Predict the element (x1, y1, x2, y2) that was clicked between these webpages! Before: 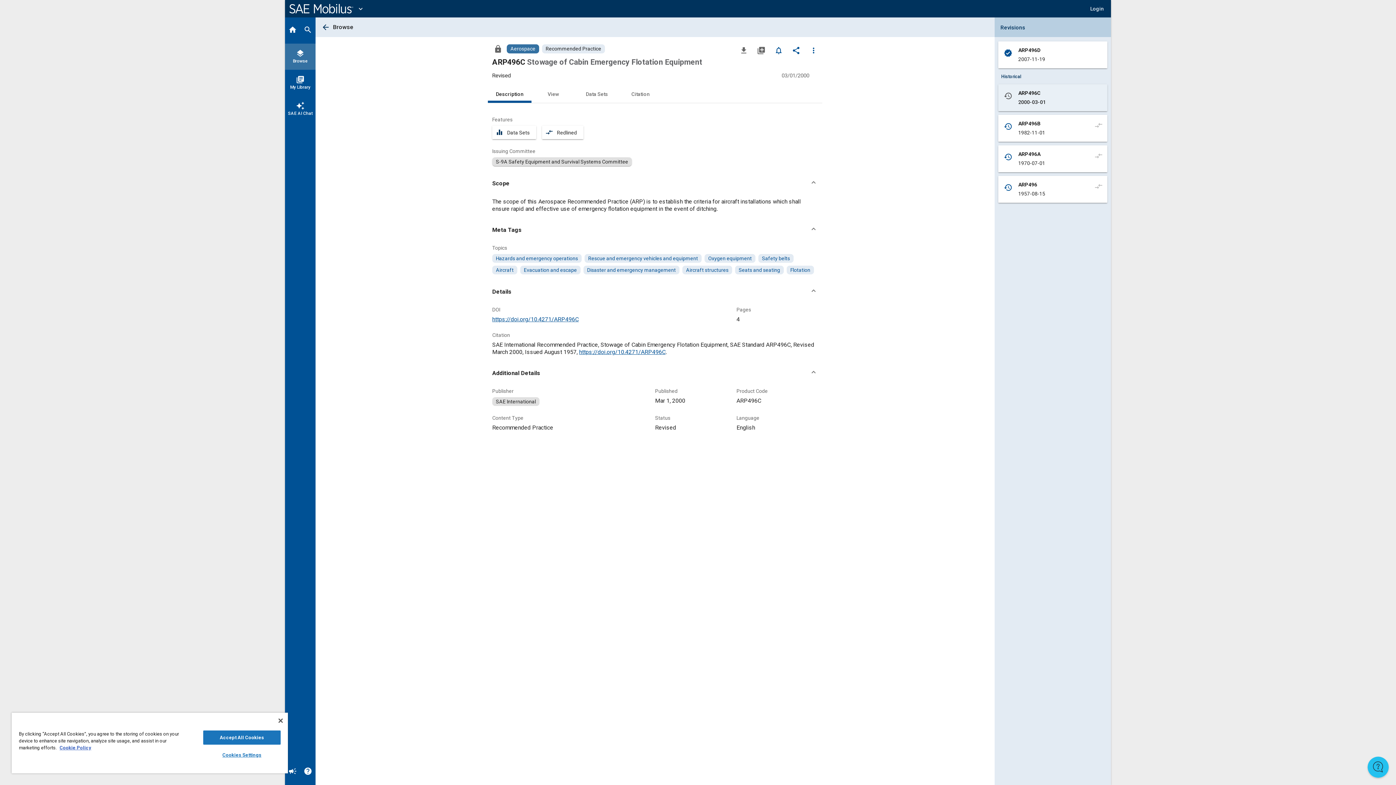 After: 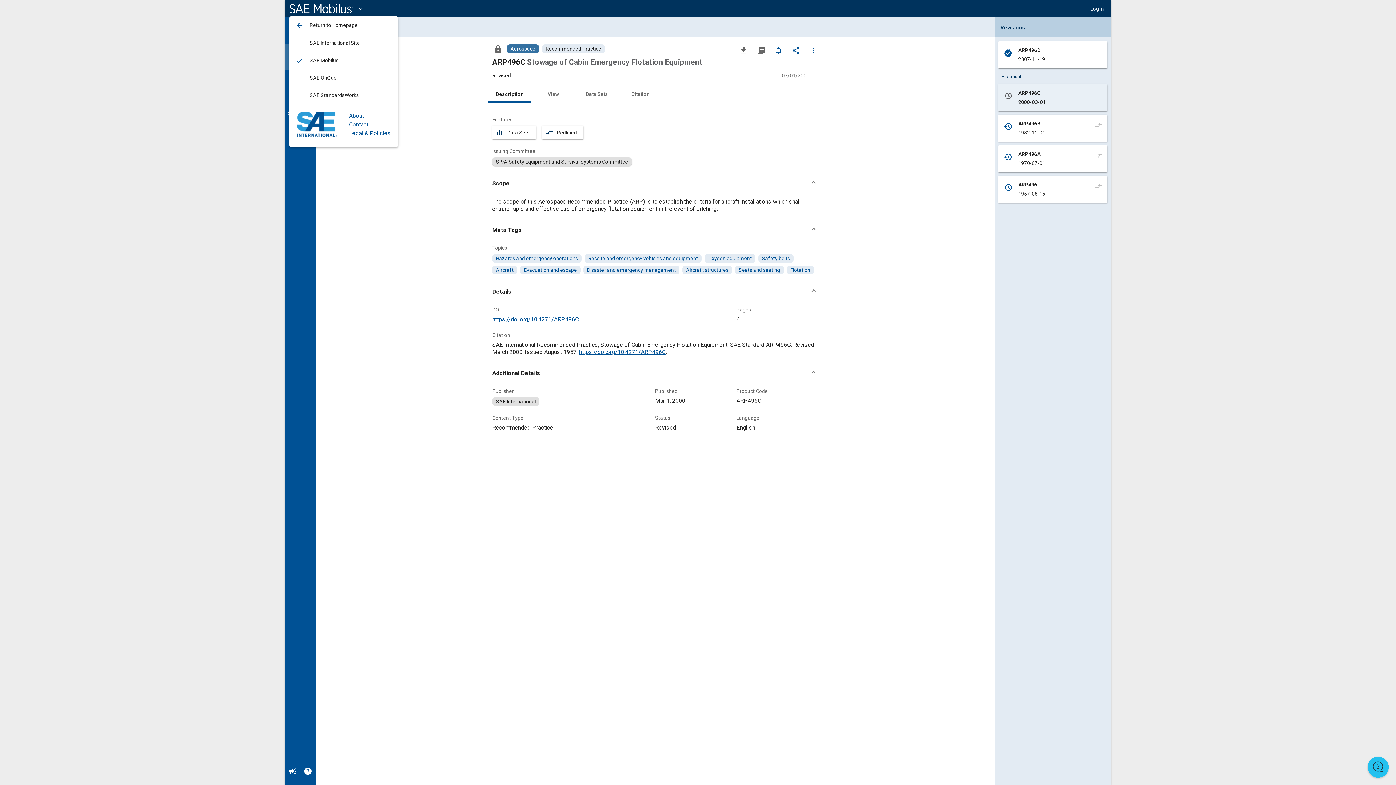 Action: bbox: (289, 0, 365, 16) label: expand_more